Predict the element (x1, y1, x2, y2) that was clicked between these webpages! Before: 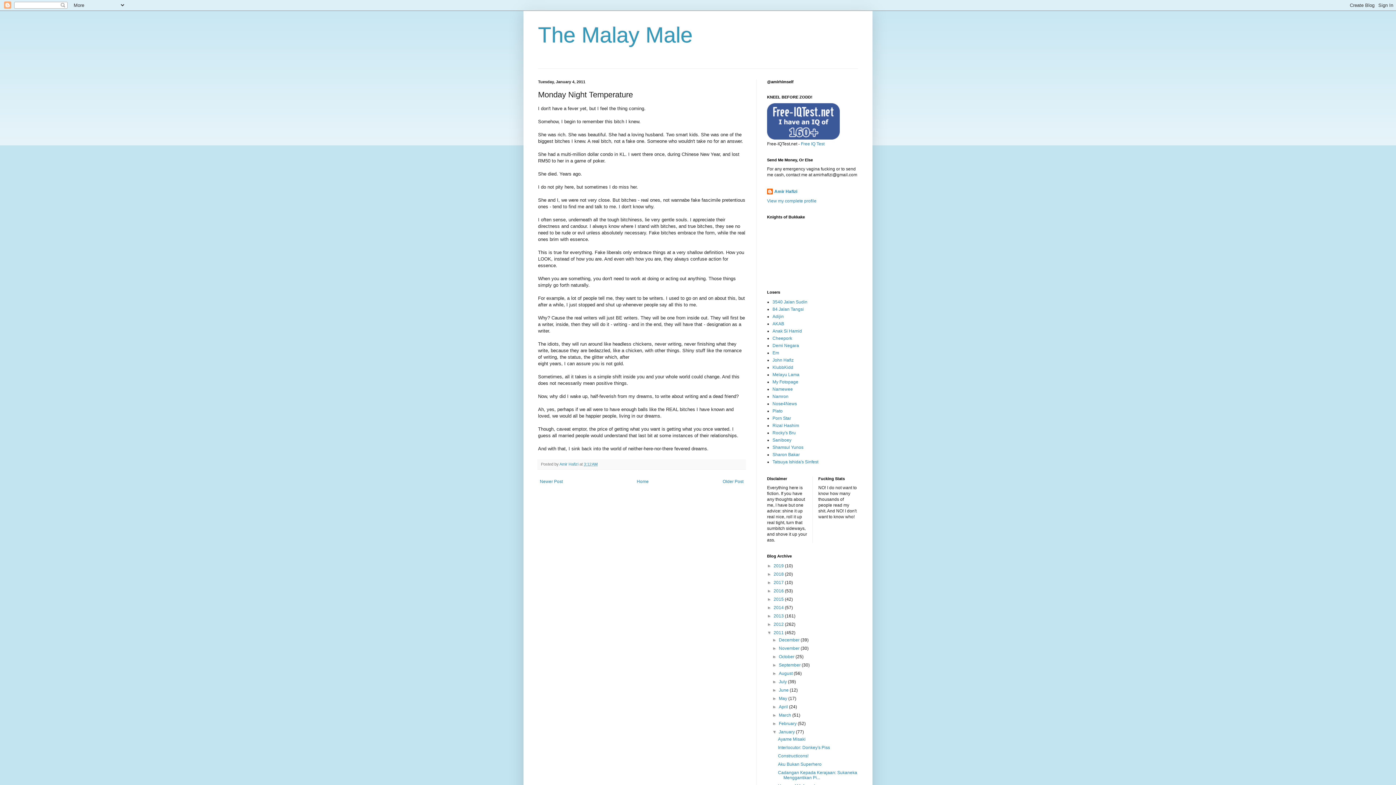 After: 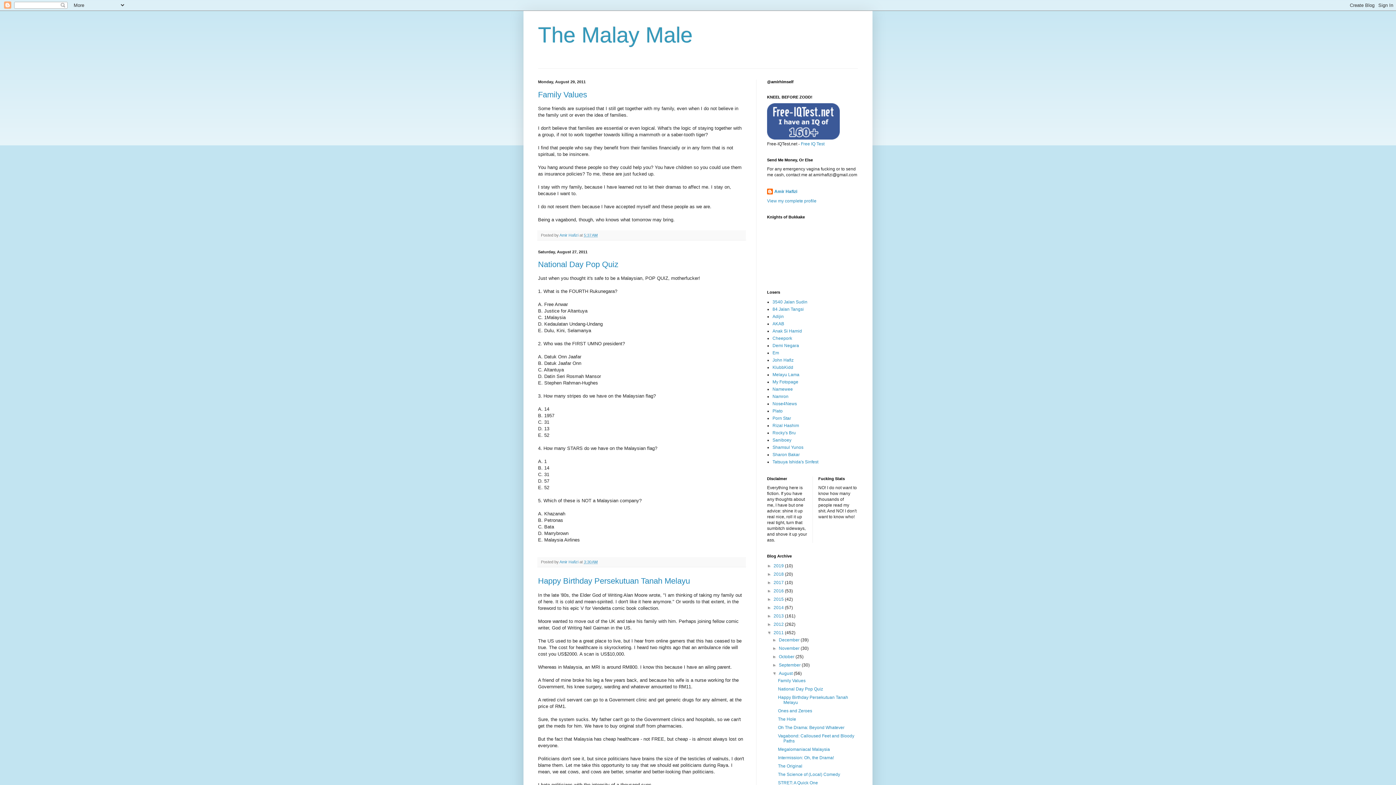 Action: label: August  bbox: (779, 671, 793, 676)